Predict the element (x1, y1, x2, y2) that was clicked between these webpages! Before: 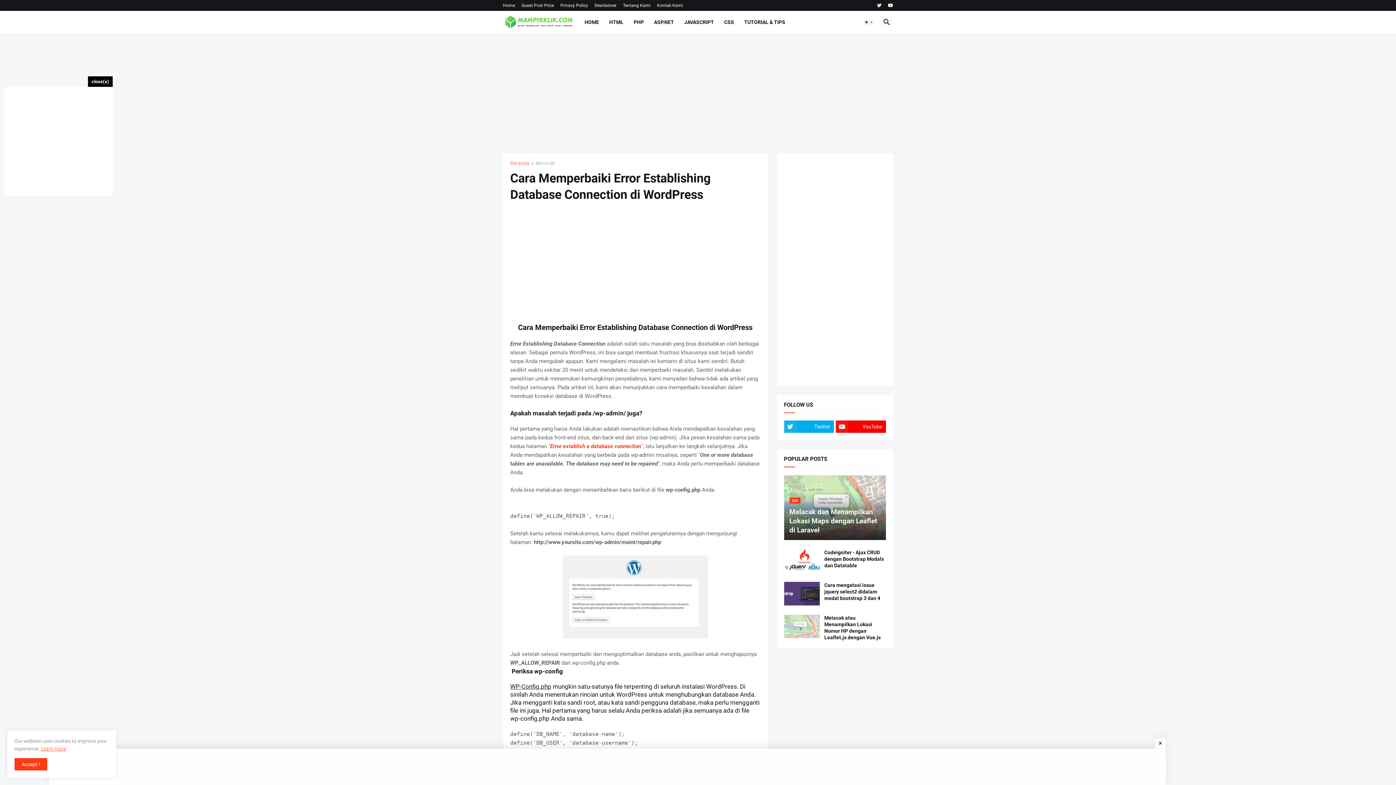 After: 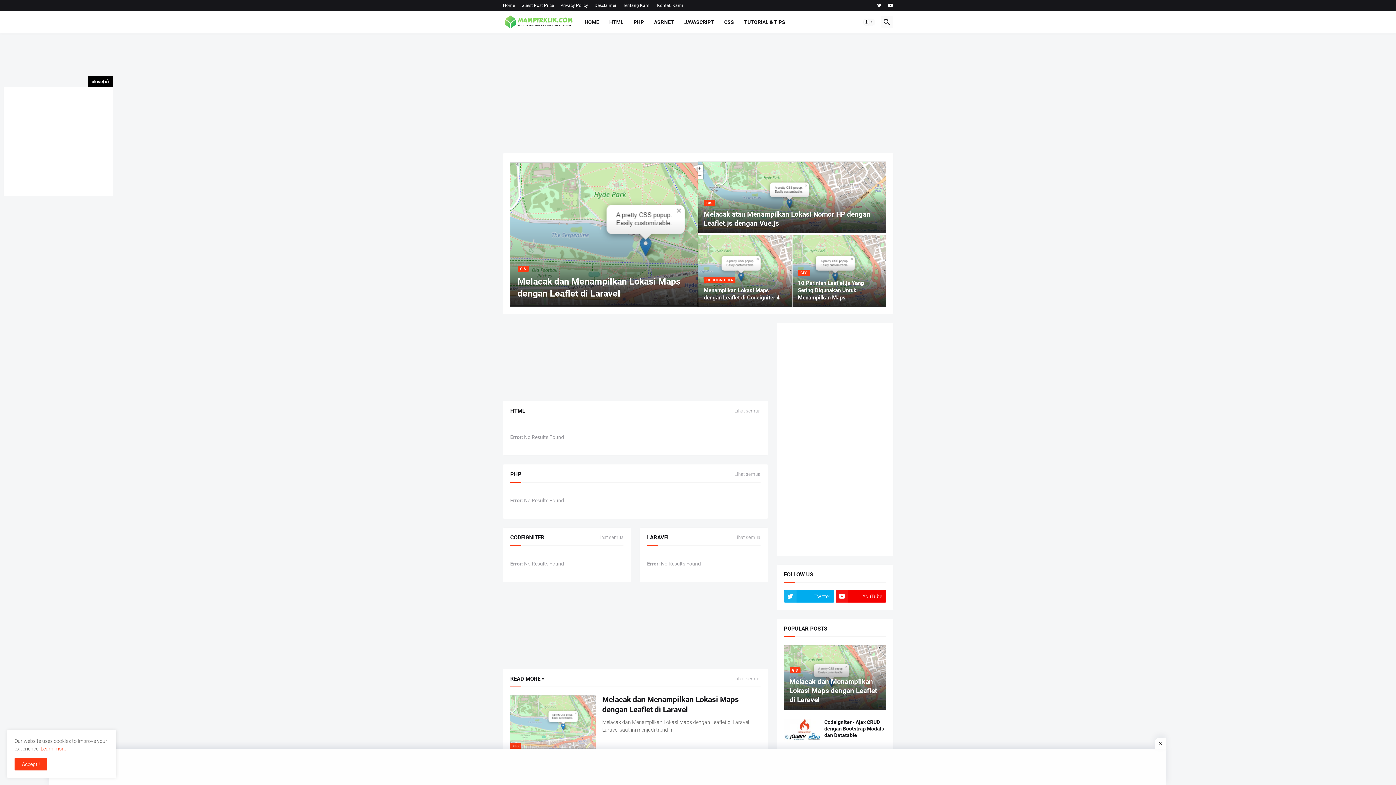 Action: bbox: (503, 14, 574, 29)